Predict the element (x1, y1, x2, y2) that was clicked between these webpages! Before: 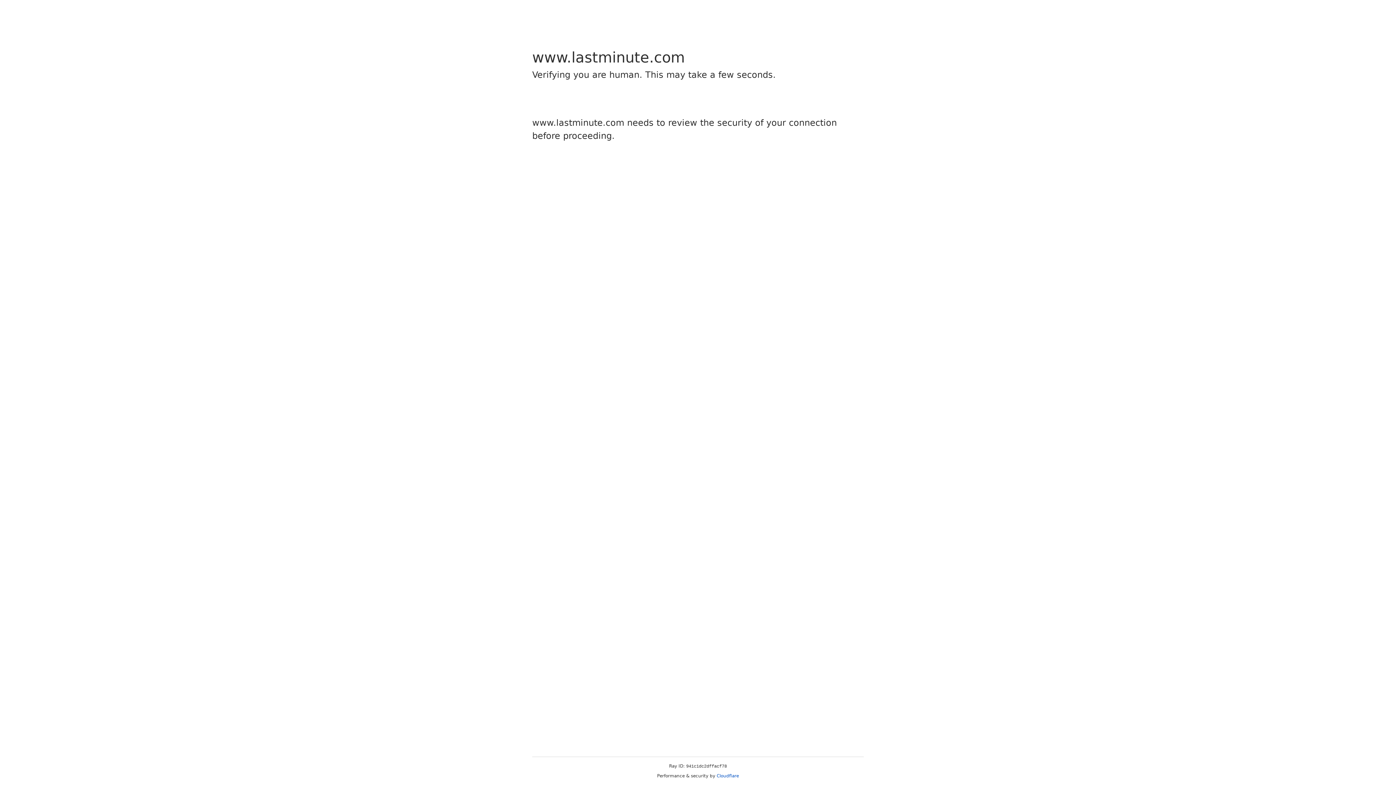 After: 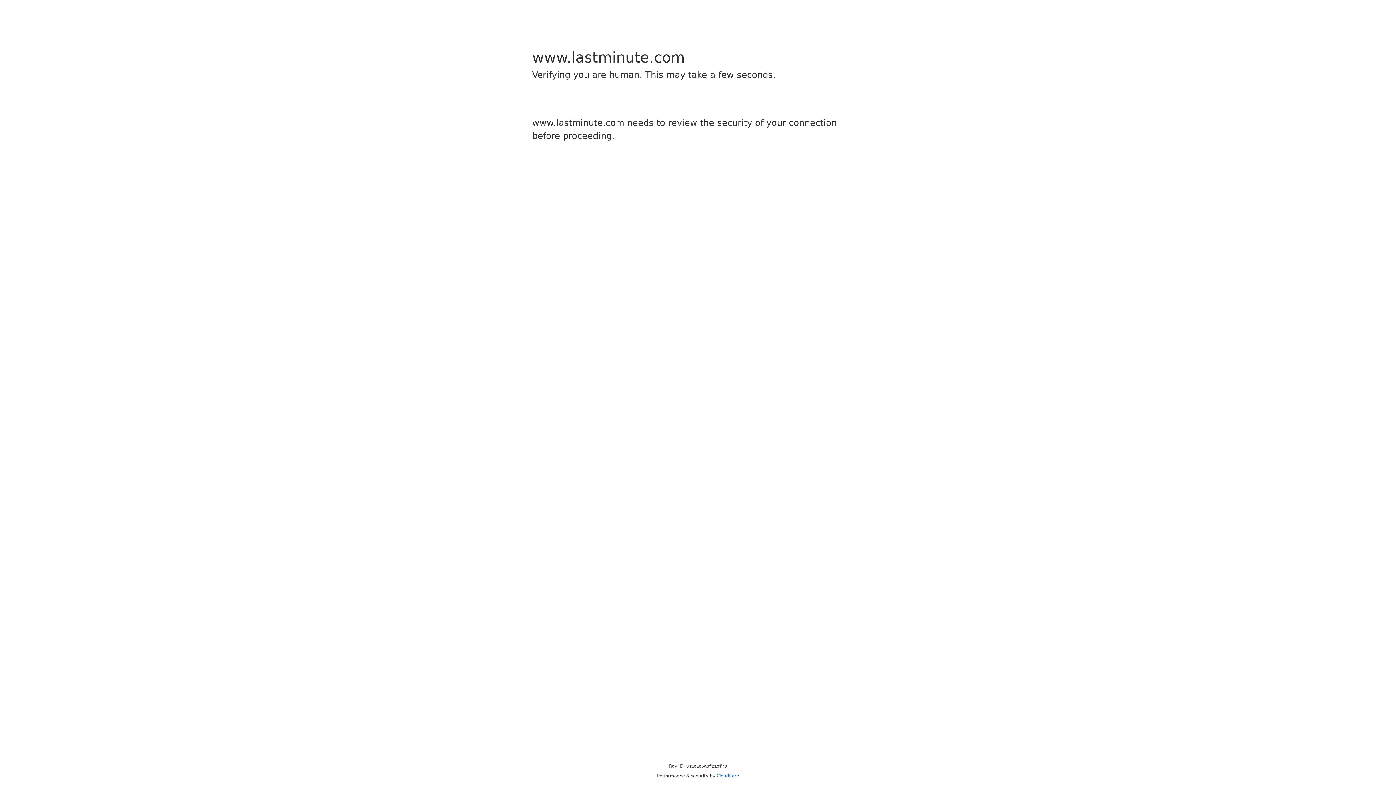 Action: bbox: (716, 773, 739, 778) label: Cloudflare